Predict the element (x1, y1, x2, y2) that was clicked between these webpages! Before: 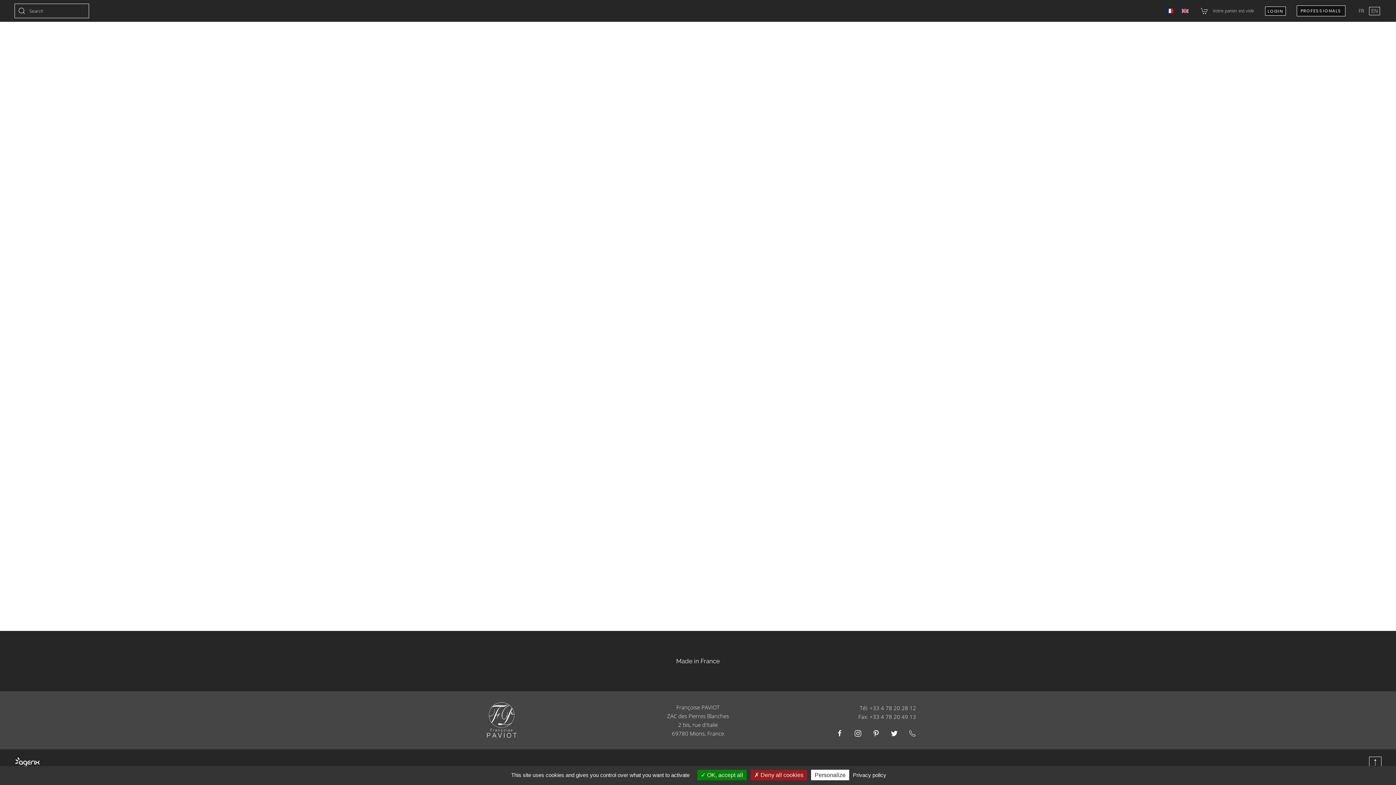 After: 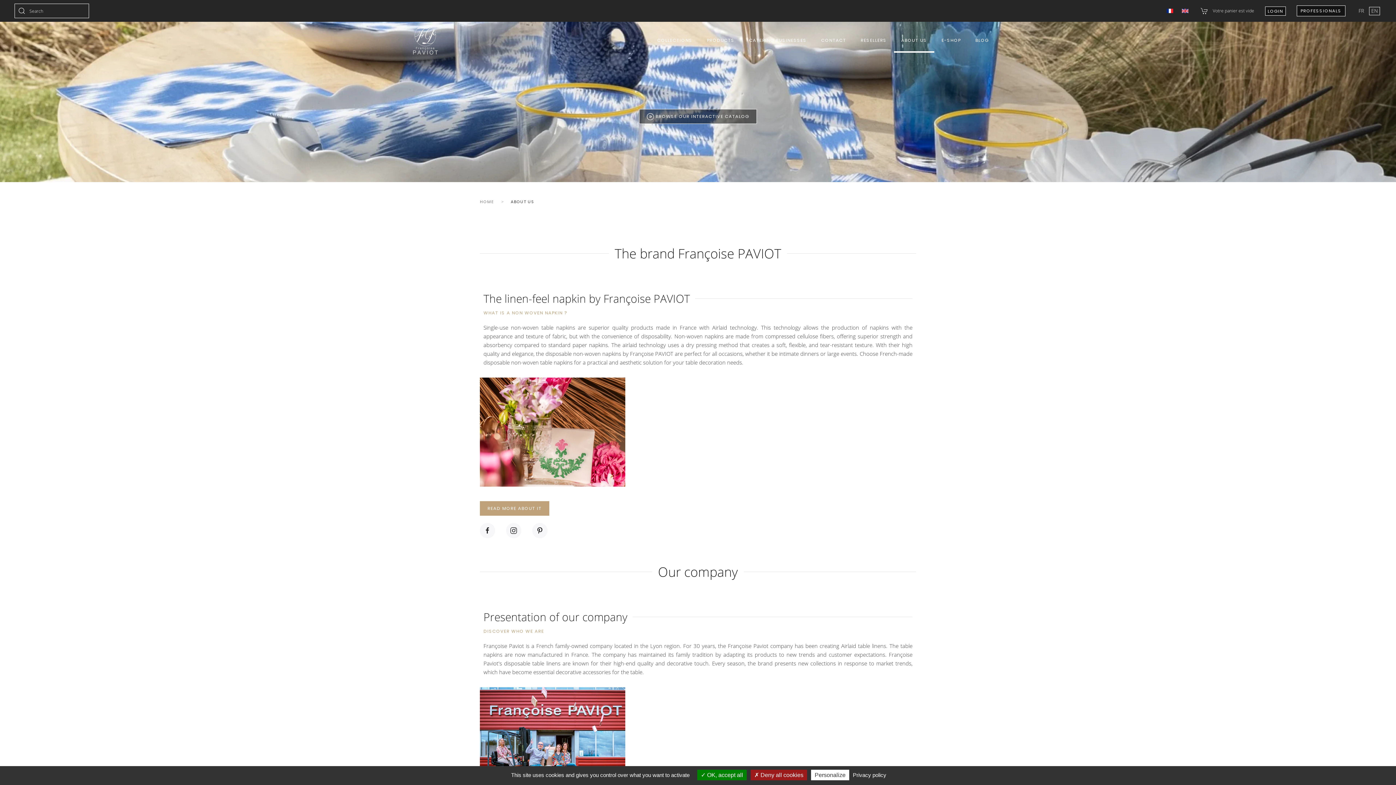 Action: label: ABOUT US bbox: (894, 27, 934, 52)